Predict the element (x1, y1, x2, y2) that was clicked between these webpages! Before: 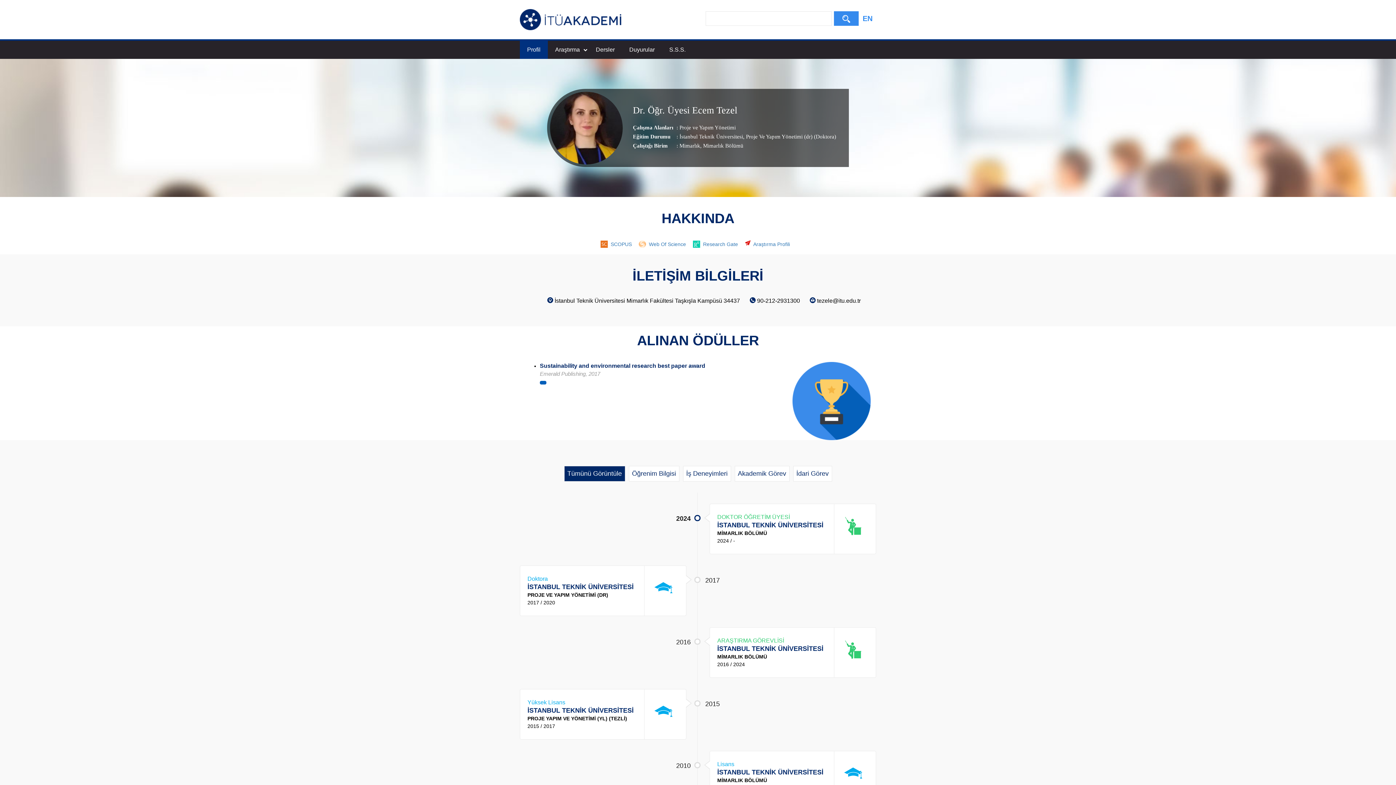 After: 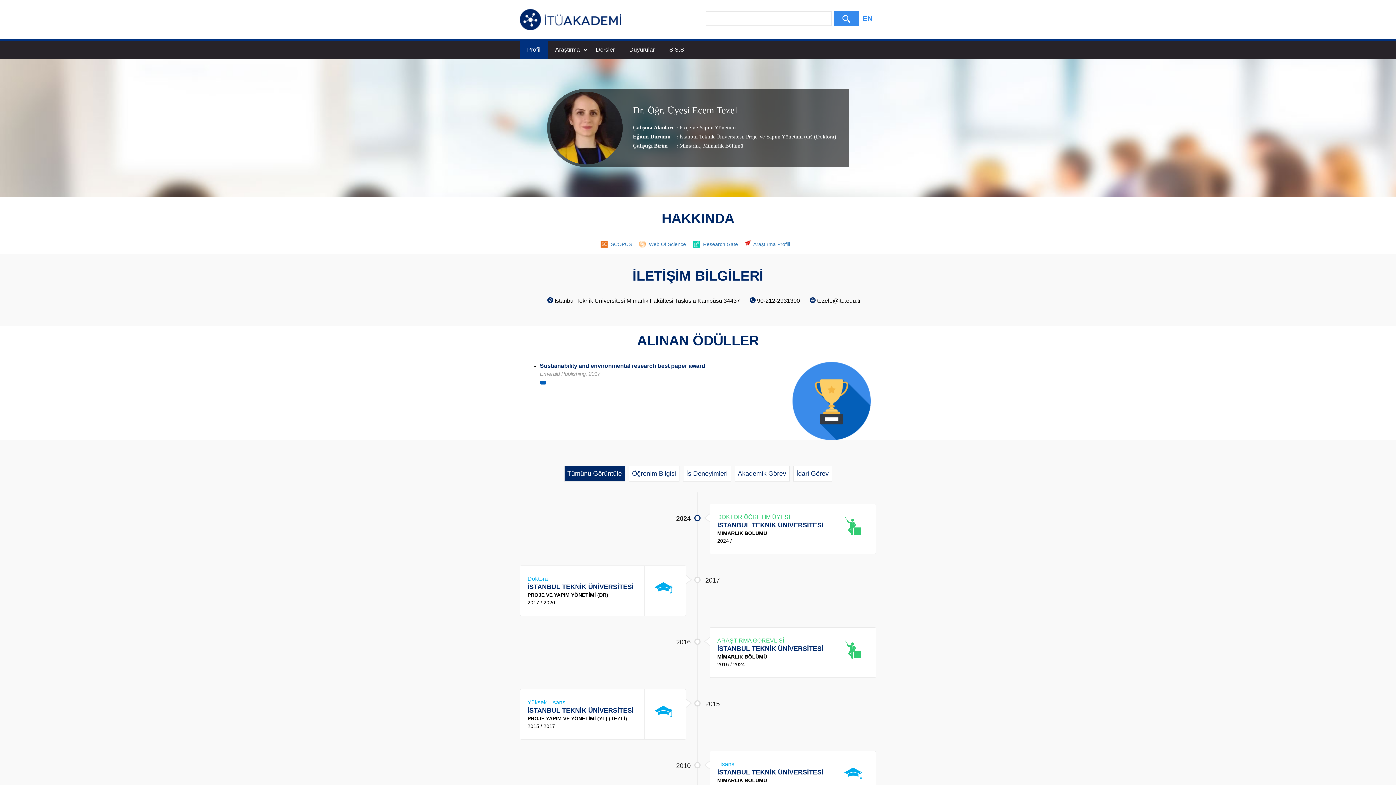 Action: label: Mimarlık bbox: (679, 142, 700, 148)